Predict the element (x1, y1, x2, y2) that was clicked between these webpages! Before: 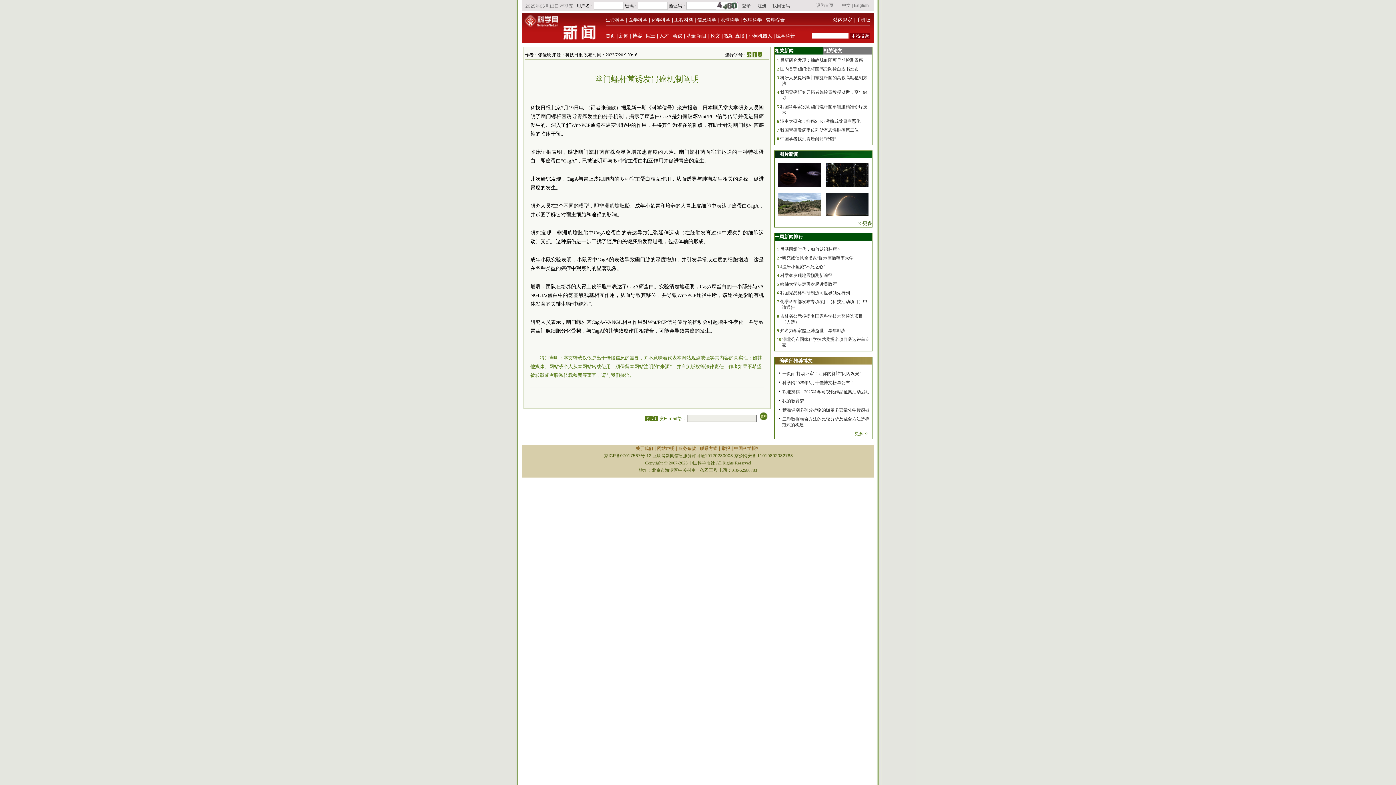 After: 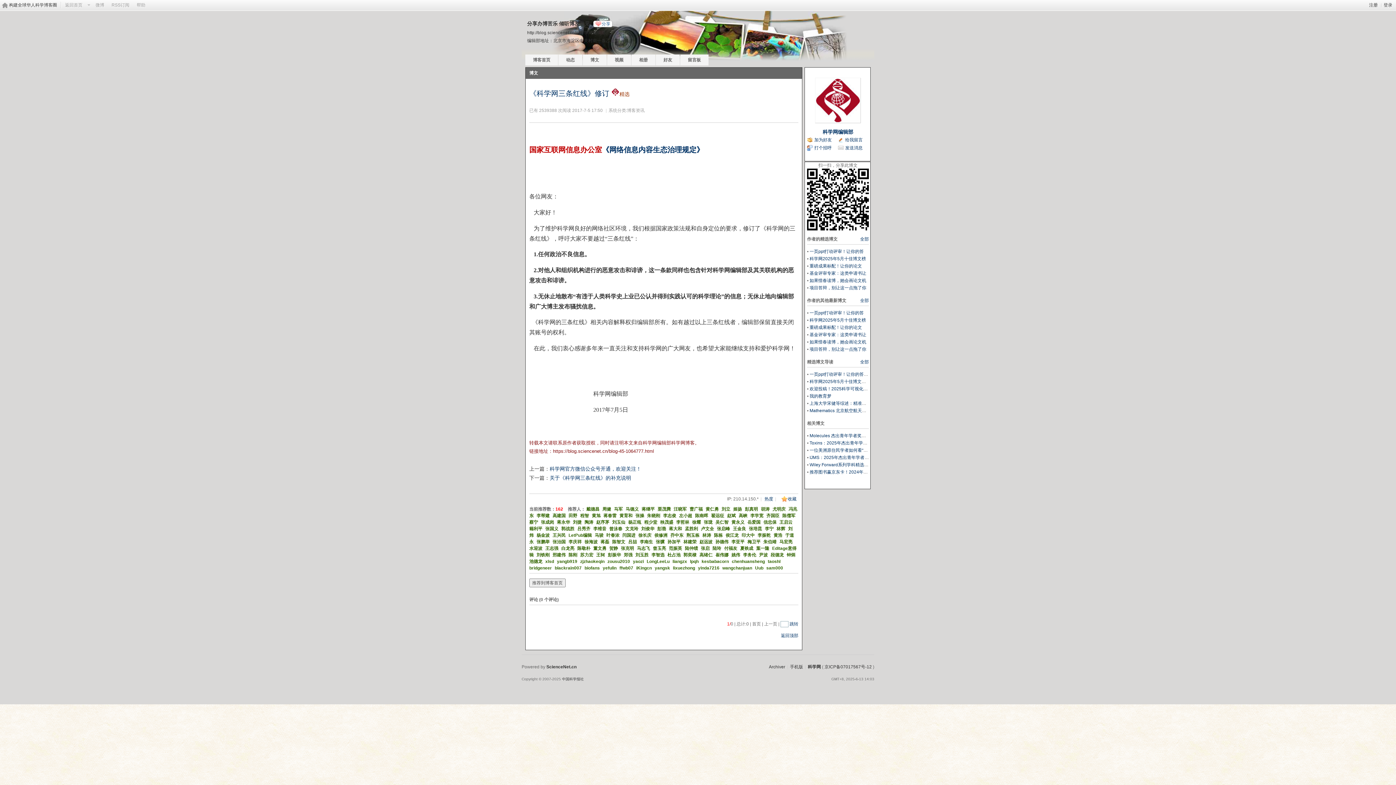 Action: label: 站内规定 bbox: (833, 17, 852, 22)